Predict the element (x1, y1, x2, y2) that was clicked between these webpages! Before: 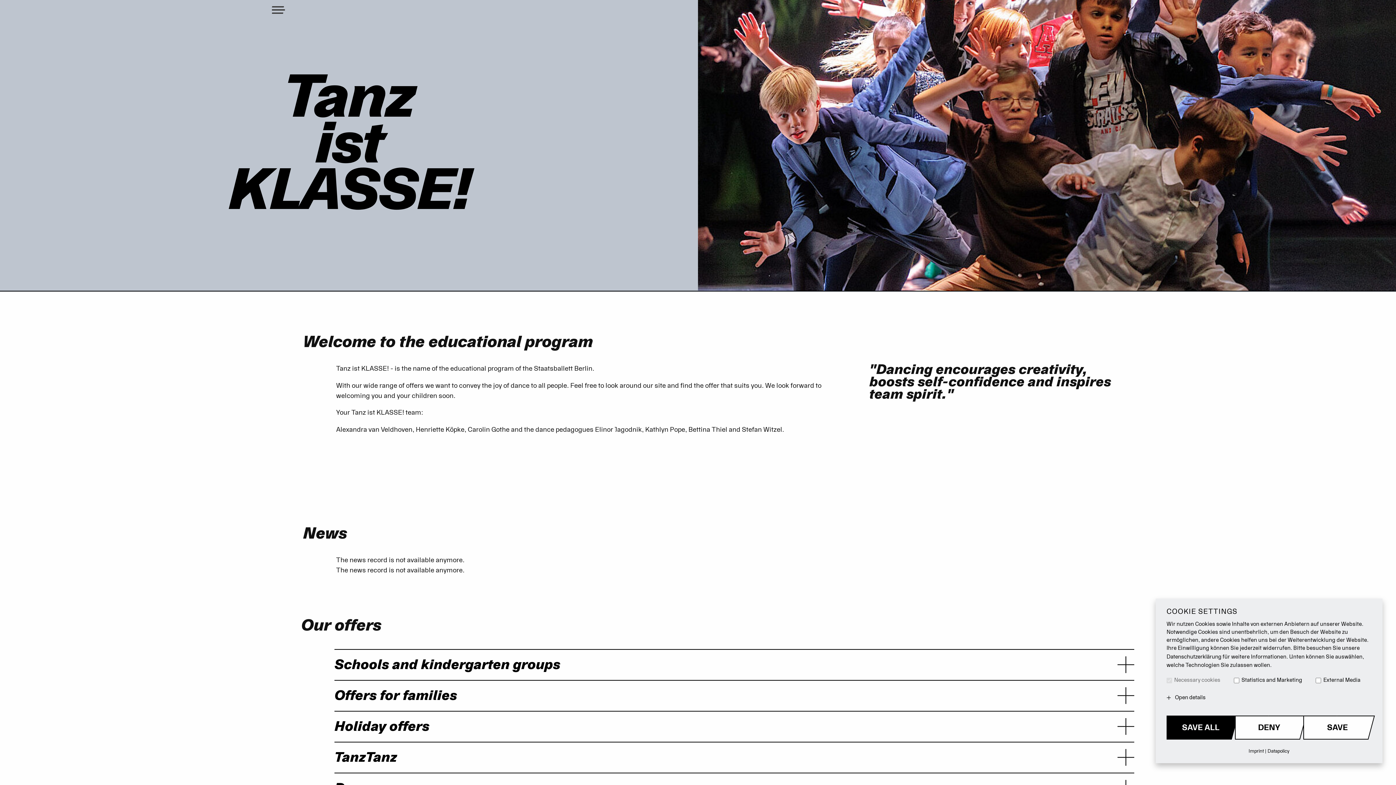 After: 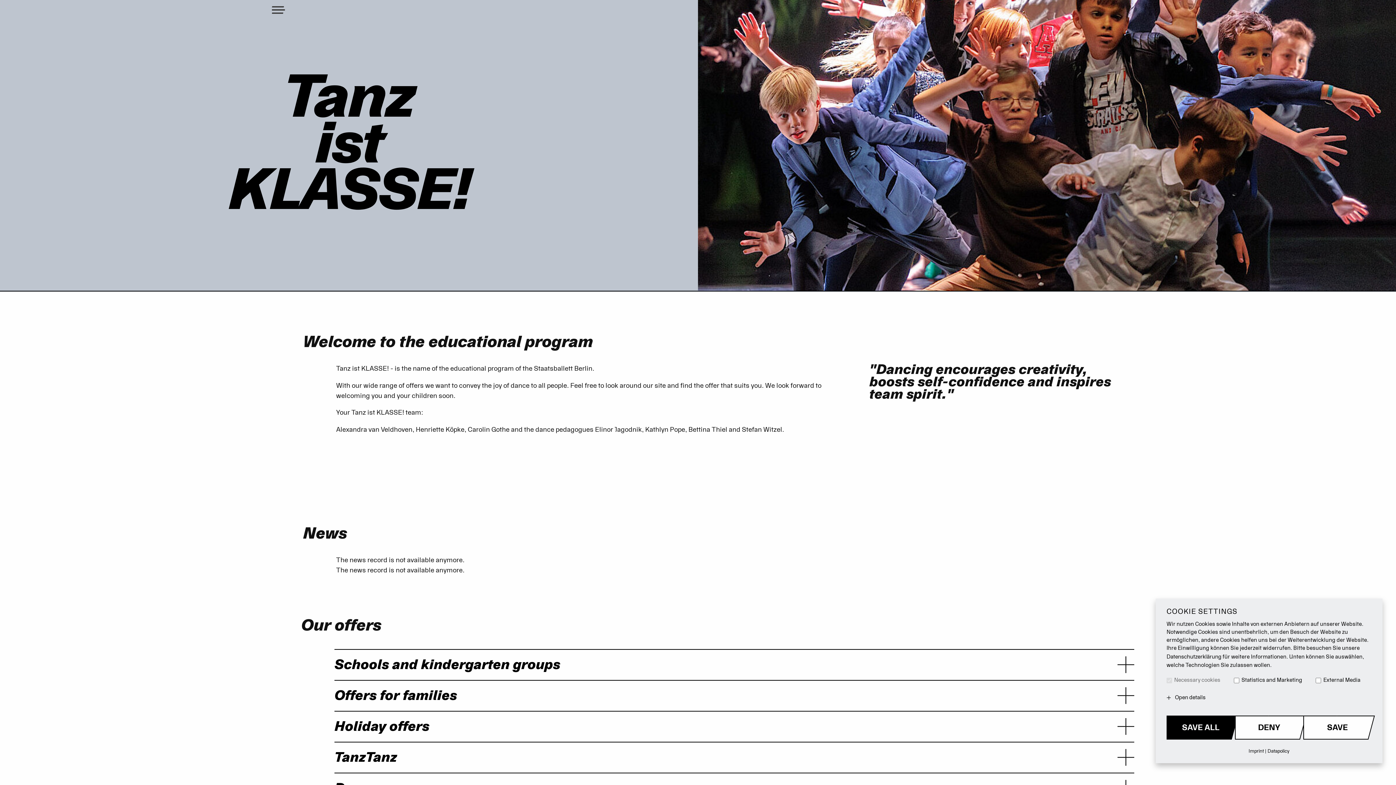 Action: label: Schools and kindergarten groups bbox: (334, 650, 1134, 680)